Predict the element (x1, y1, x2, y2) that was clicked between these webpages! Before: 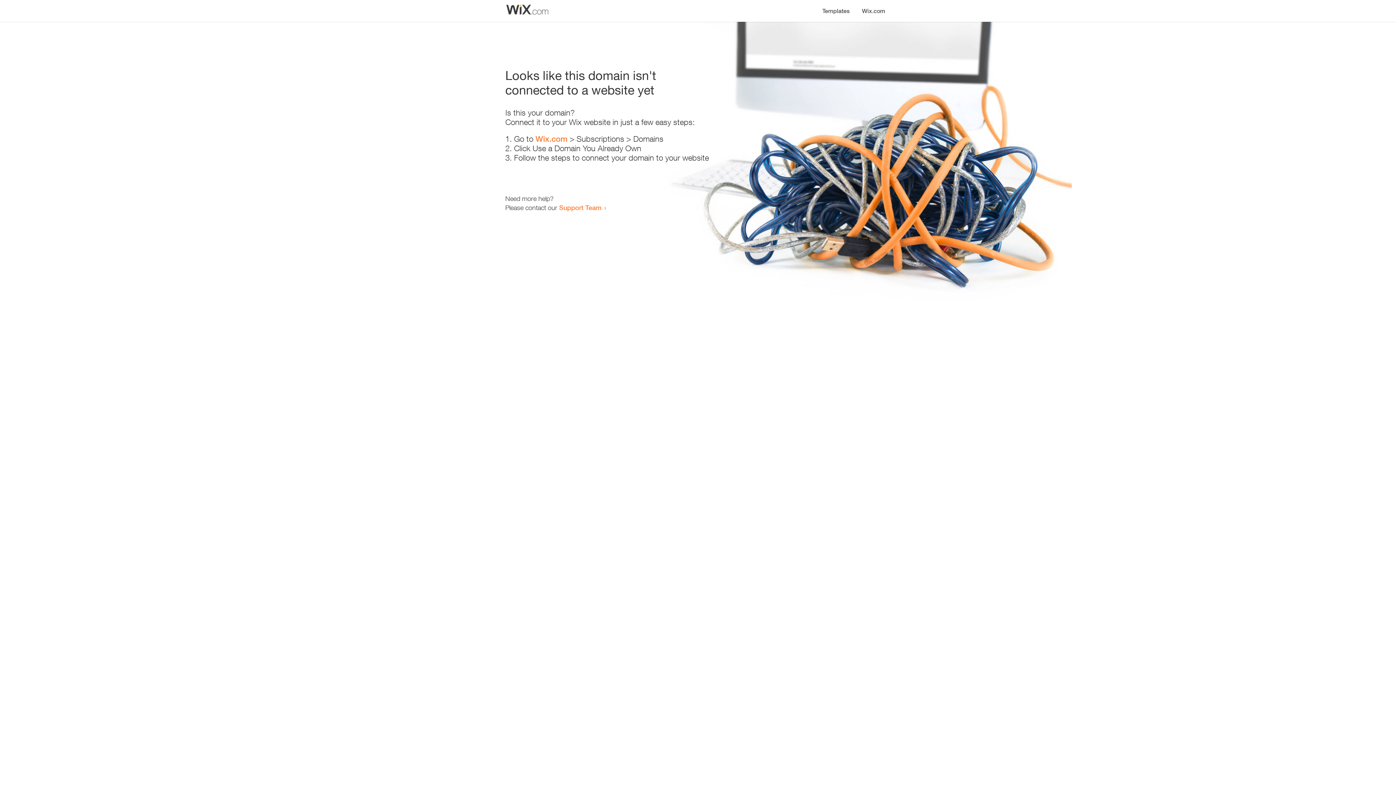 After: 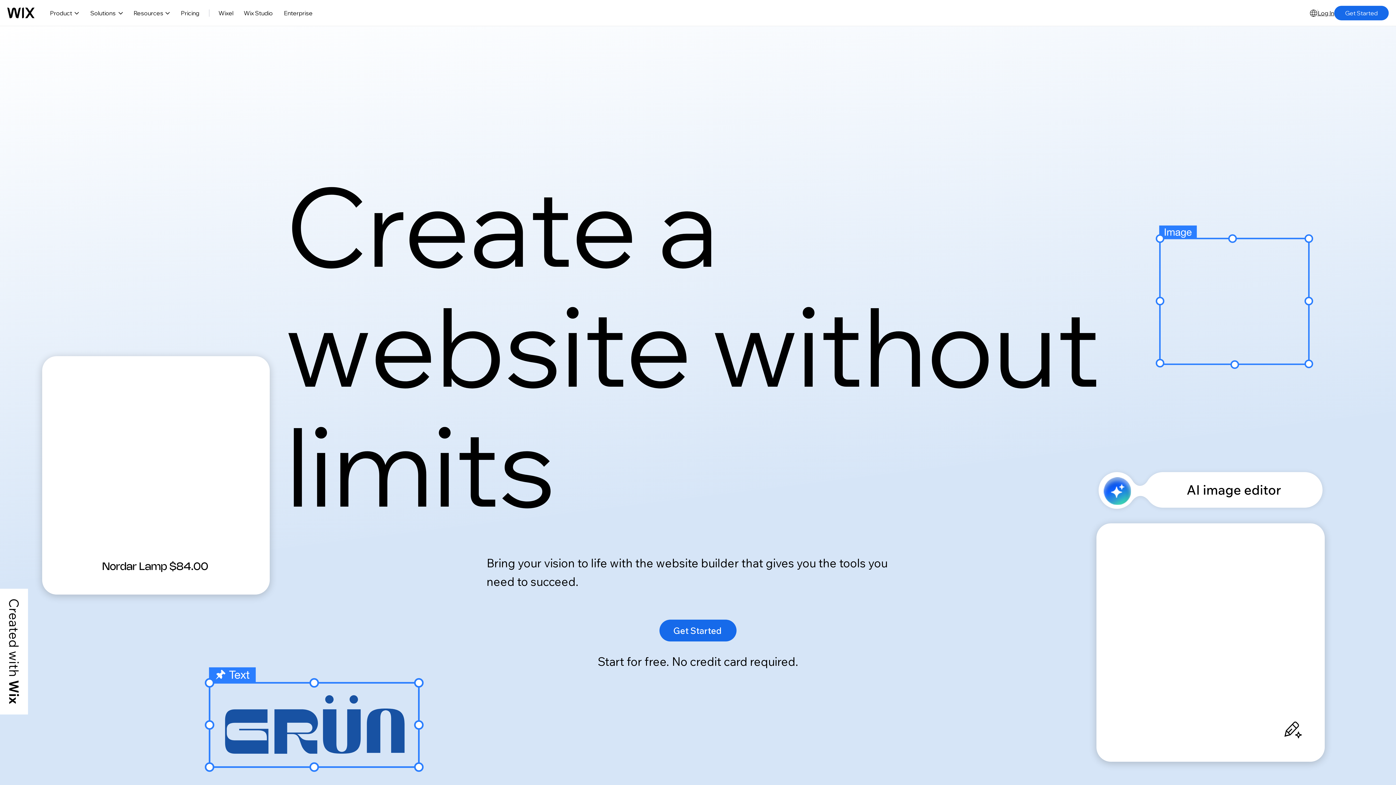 Action: label: Wix.com bbox: (535, 134, 567, 143)